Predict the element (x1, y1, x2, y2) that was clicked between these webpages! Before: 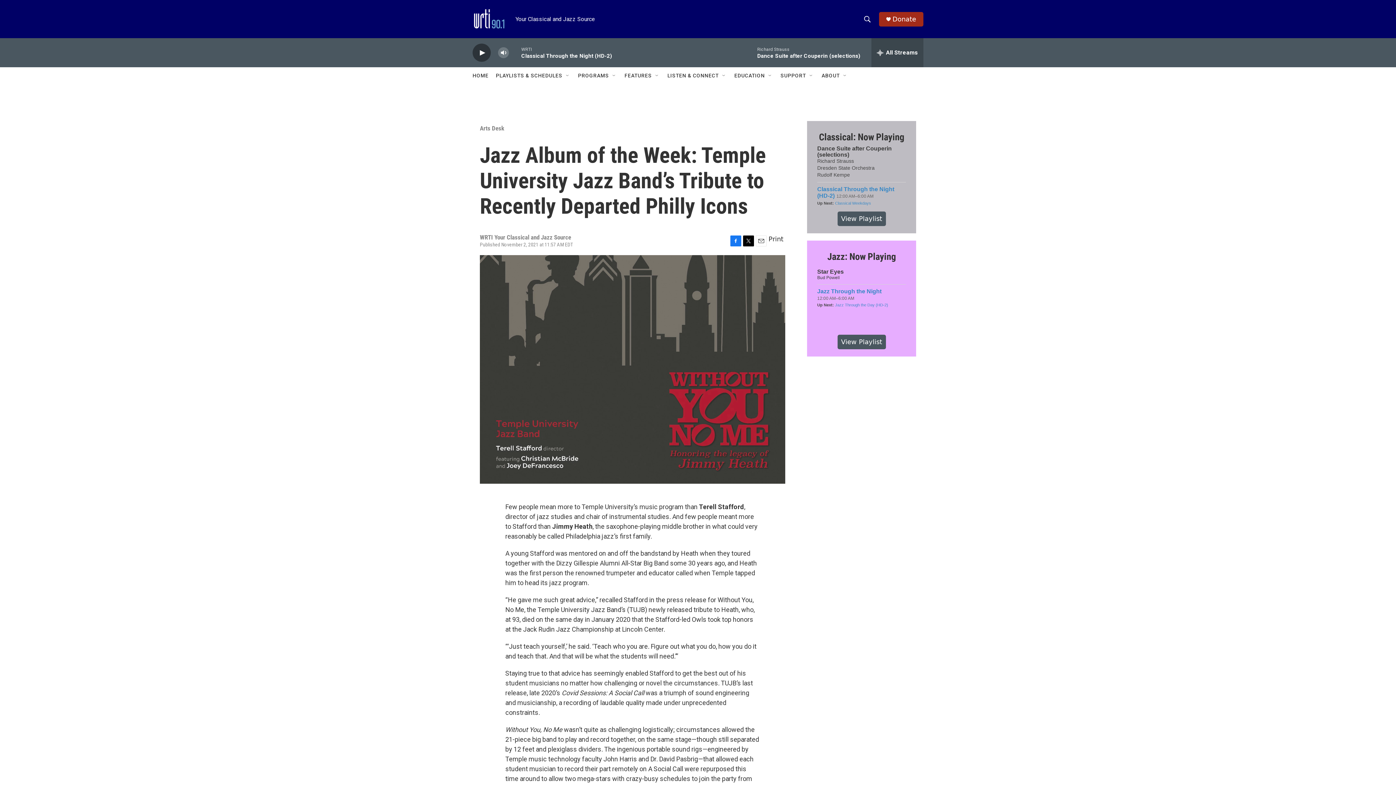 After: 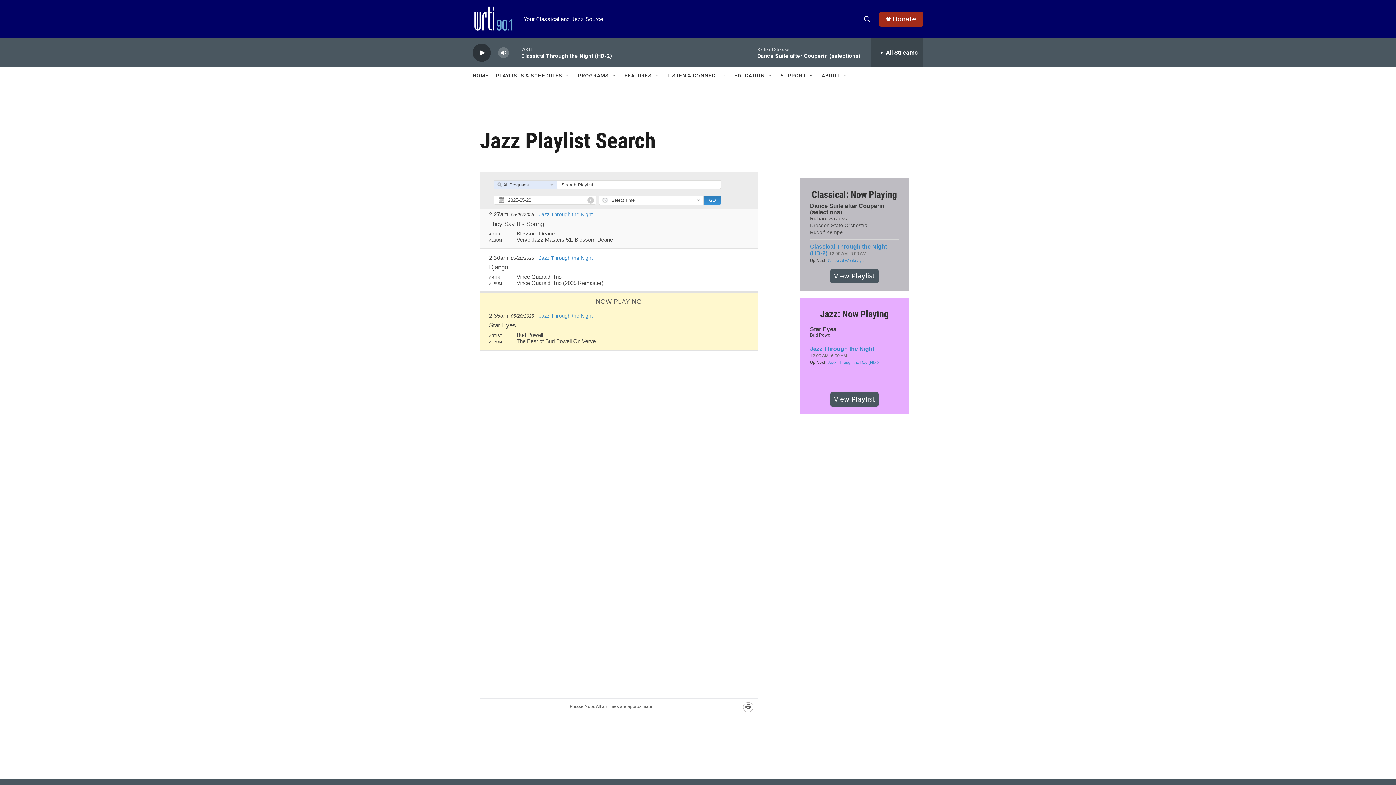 Action: bbox: (821, 261, 901, 272) label: Jazz: Now Playing